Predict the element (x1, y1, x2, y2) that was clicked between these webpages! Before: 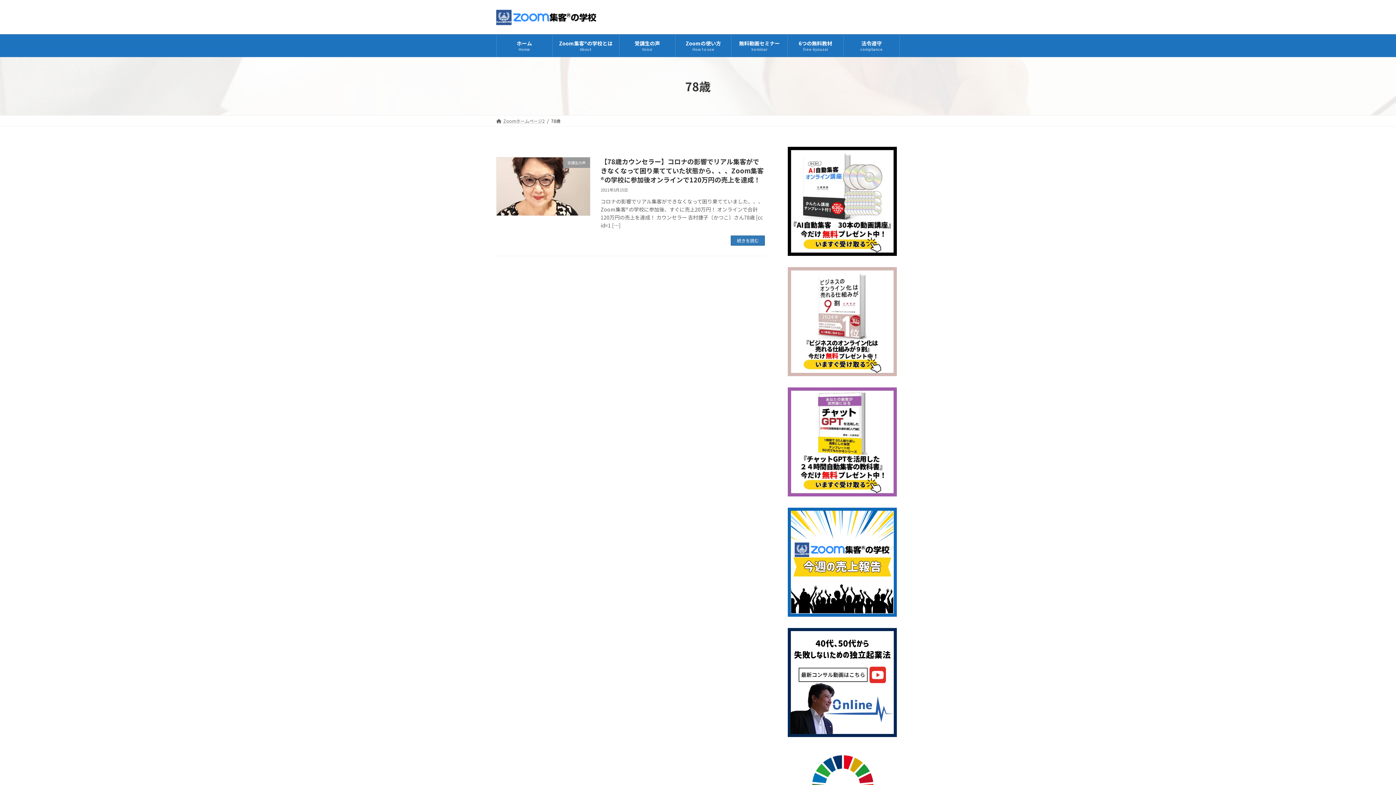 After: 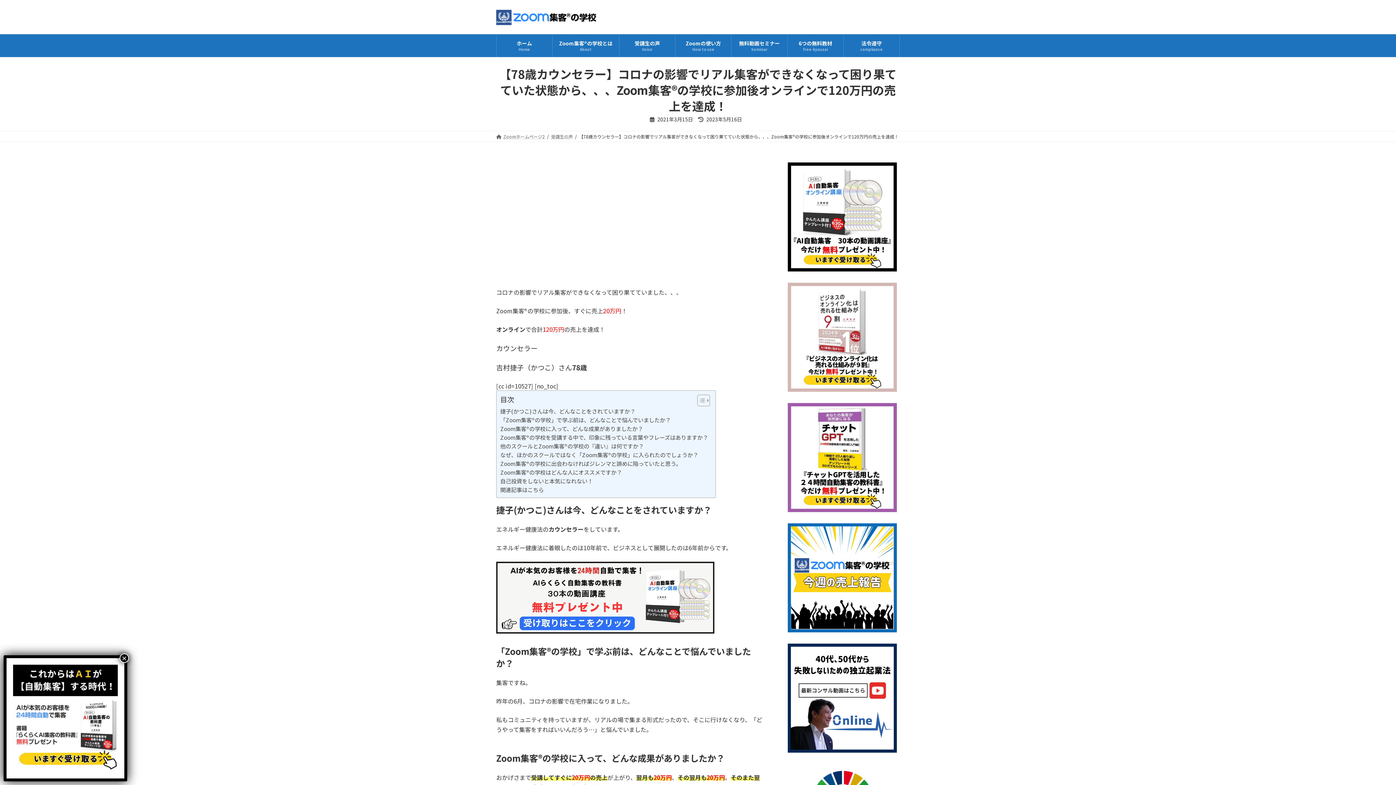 Action: label: 【78歳カウンセラー】コロナの影響でリアル集客ができなくなって困り果てていた状態から、、、Zoom集客®の学校に参加後オンラインで120万円の売上を達成！ bbox: (600, 156, 763, 184)